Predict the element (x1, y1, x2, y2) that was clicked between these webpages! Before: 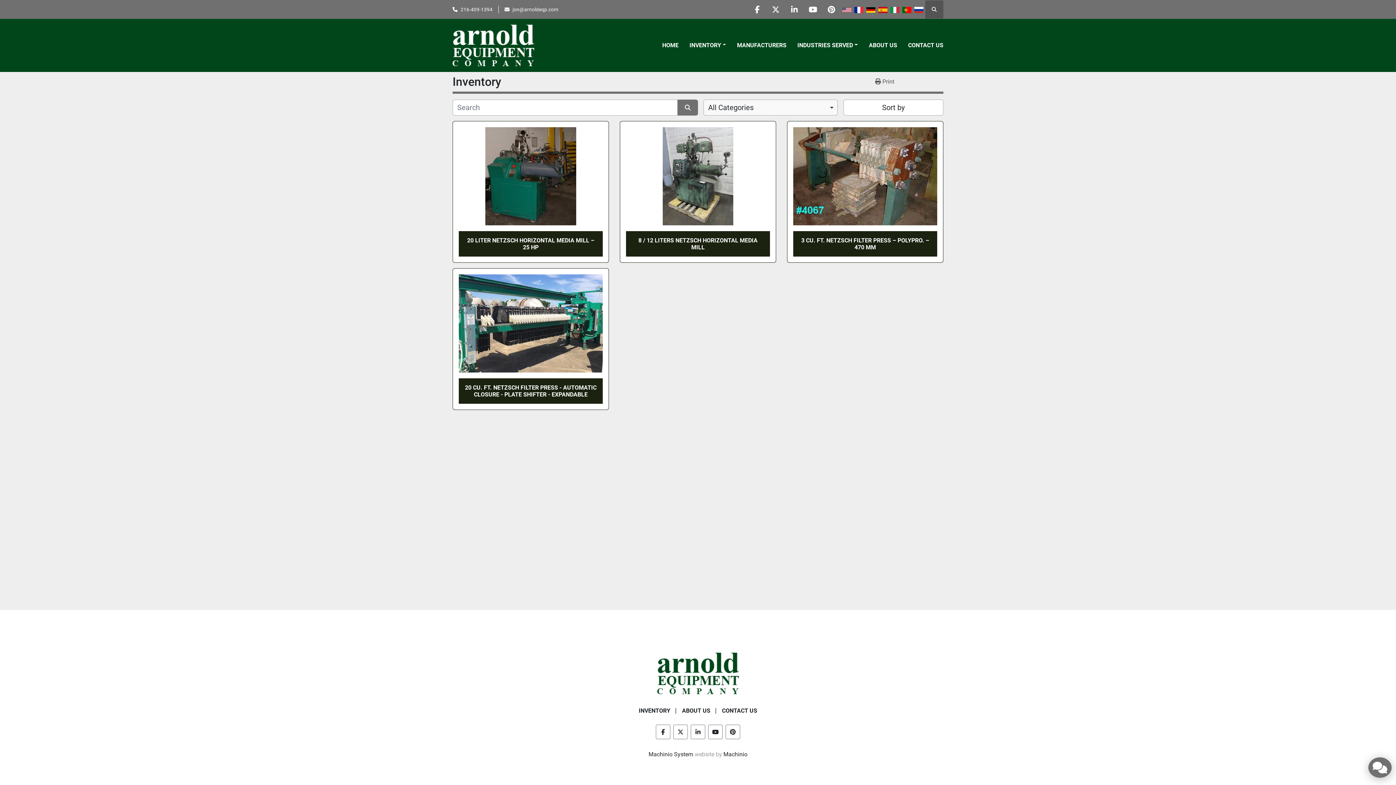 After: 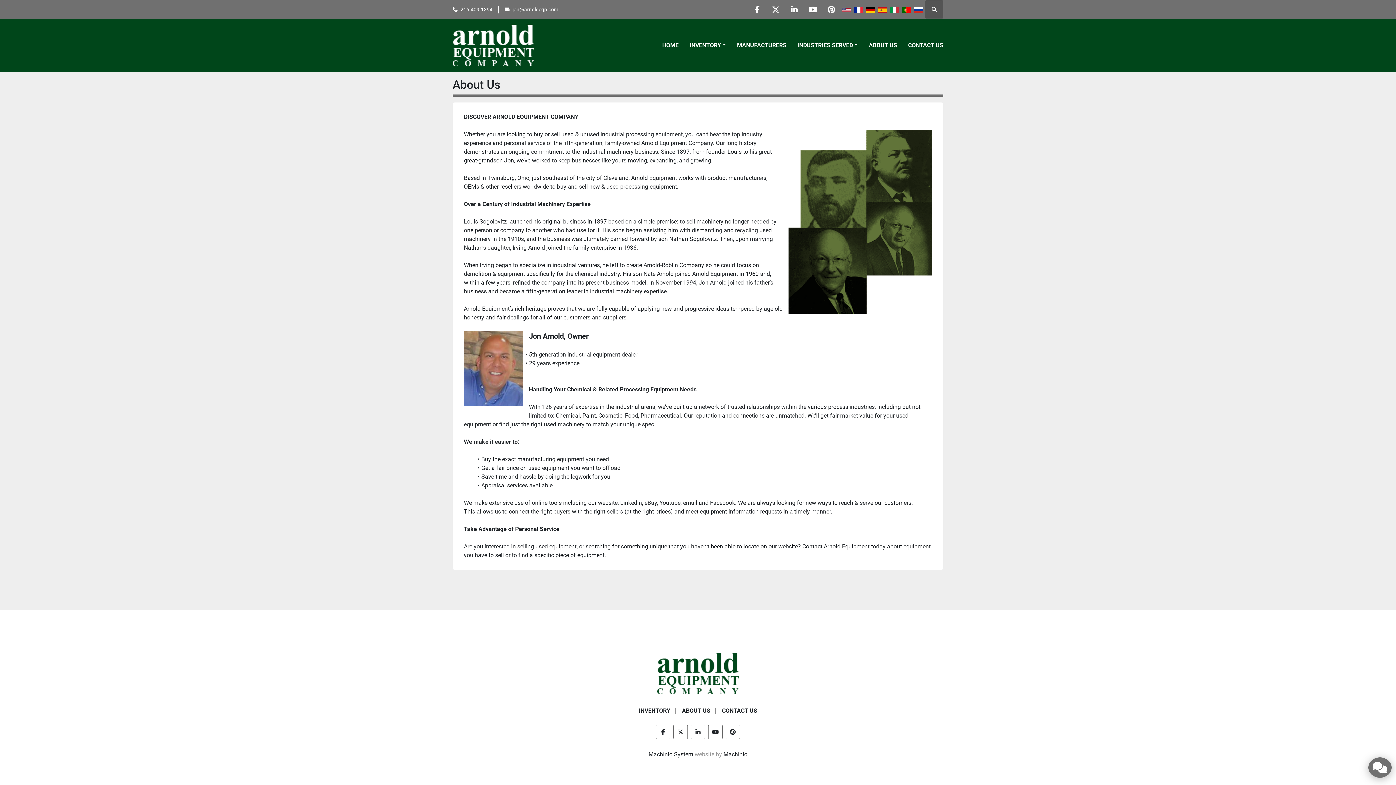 Action: bbox: (869, 40, 897, 50) label: ABOUT US